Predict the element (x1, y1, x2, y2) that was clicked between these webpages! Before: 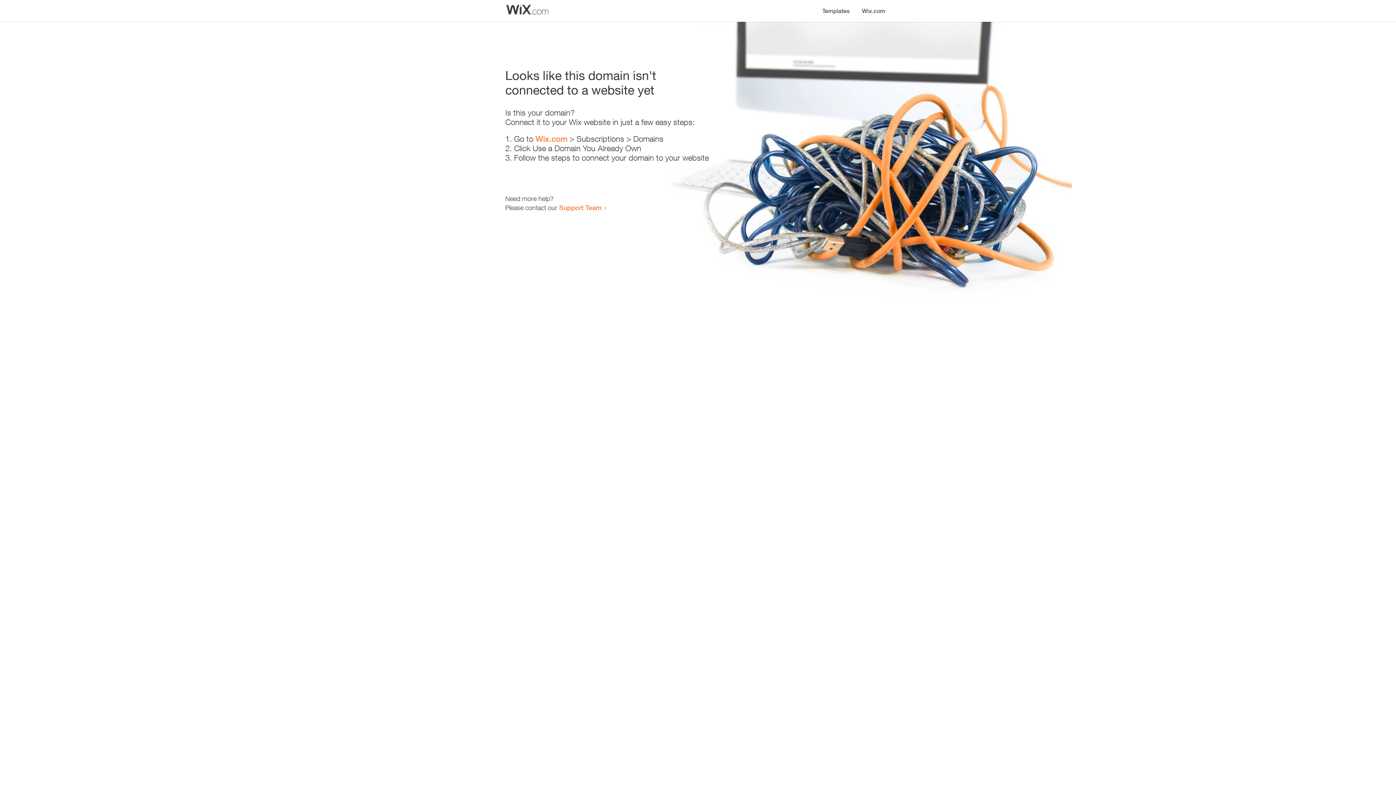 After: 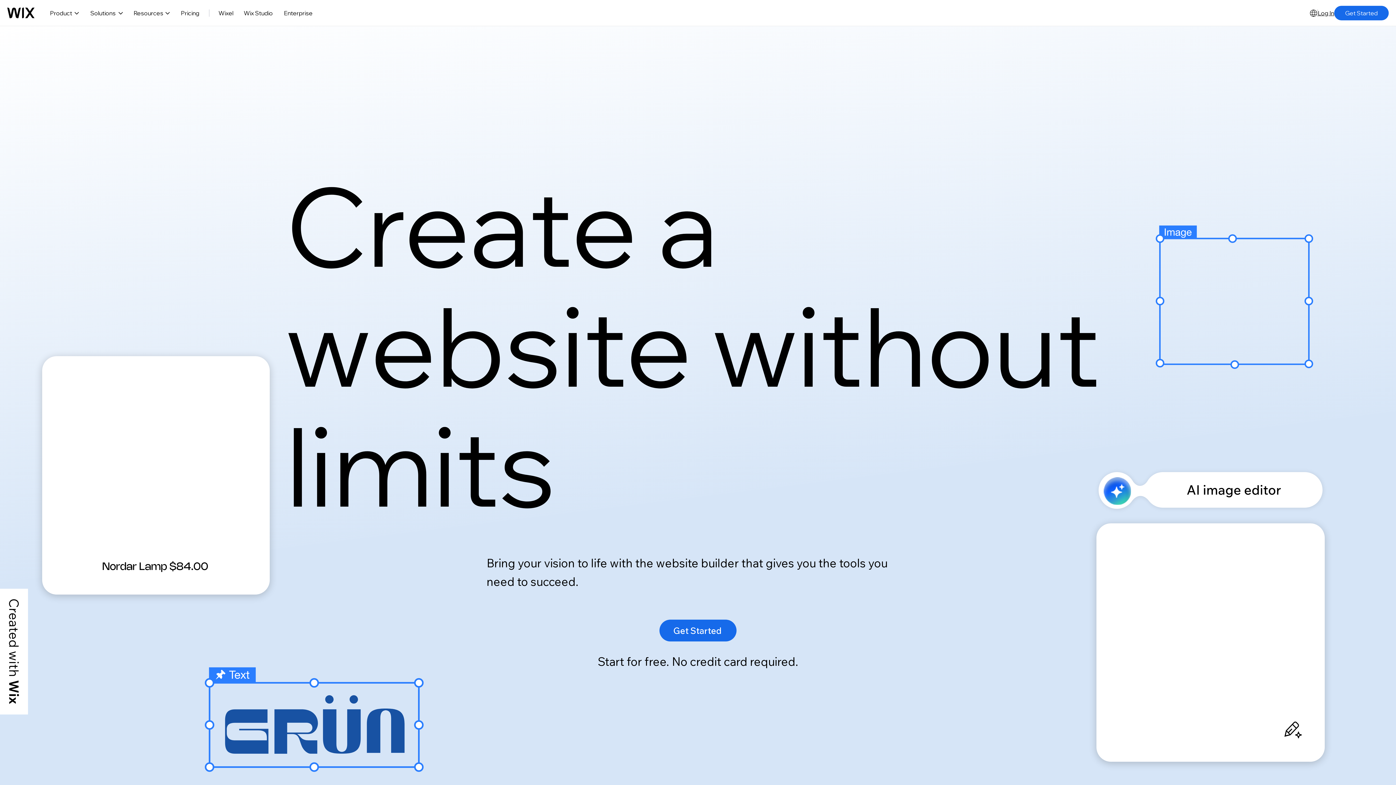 Action: bbox: (535, 134, 567, 143) label: Wix.com